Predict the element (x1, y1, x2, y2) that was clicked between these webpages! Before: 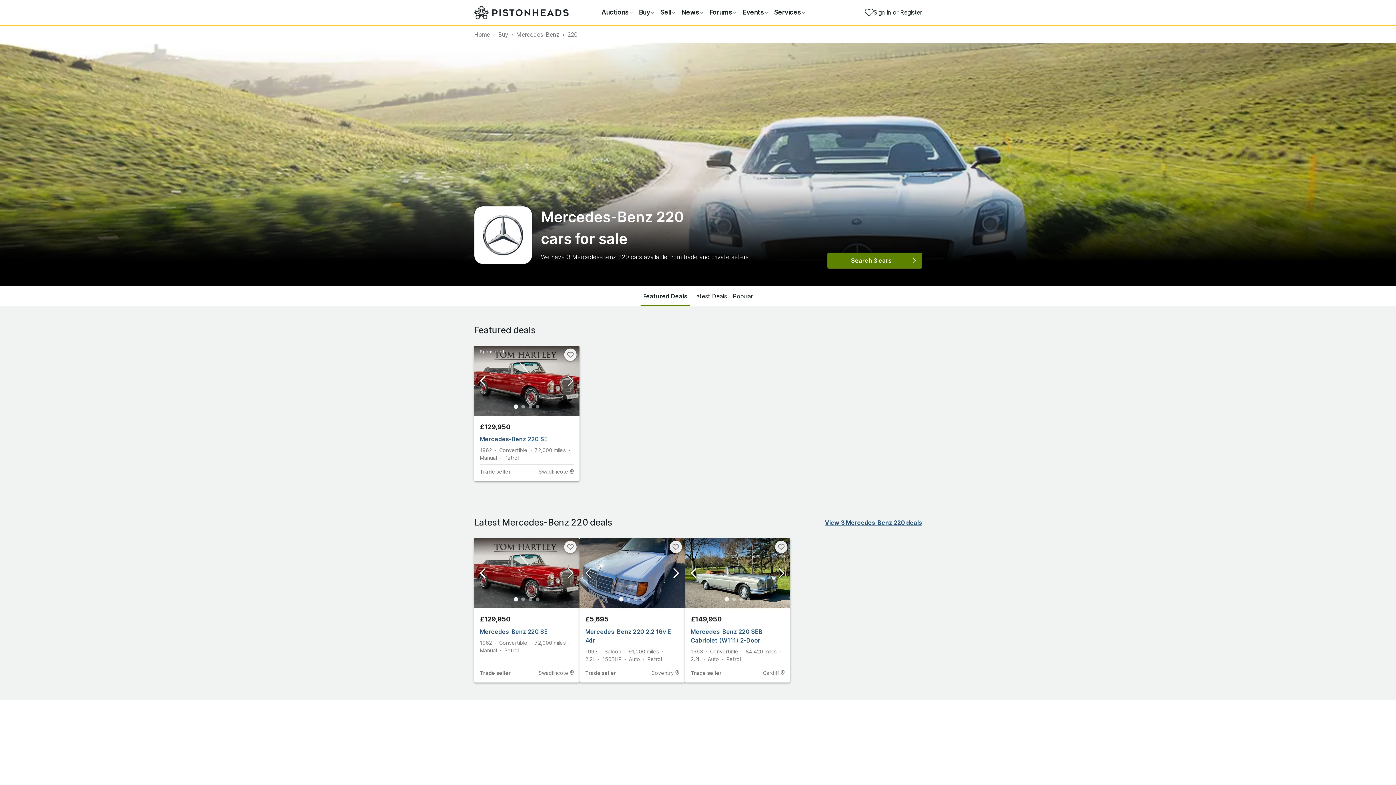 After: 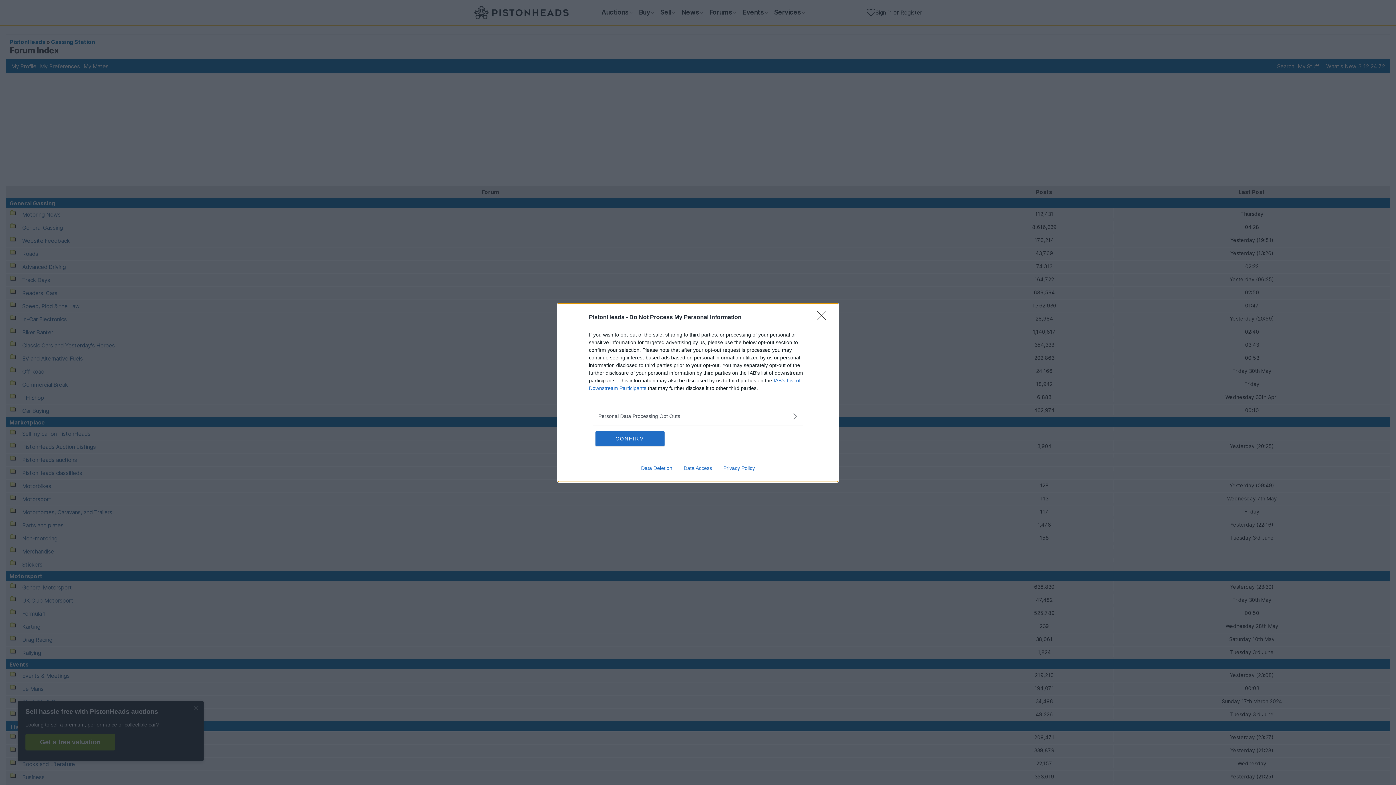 Action: bbox: (706, 6, 739, 17) label: Forums